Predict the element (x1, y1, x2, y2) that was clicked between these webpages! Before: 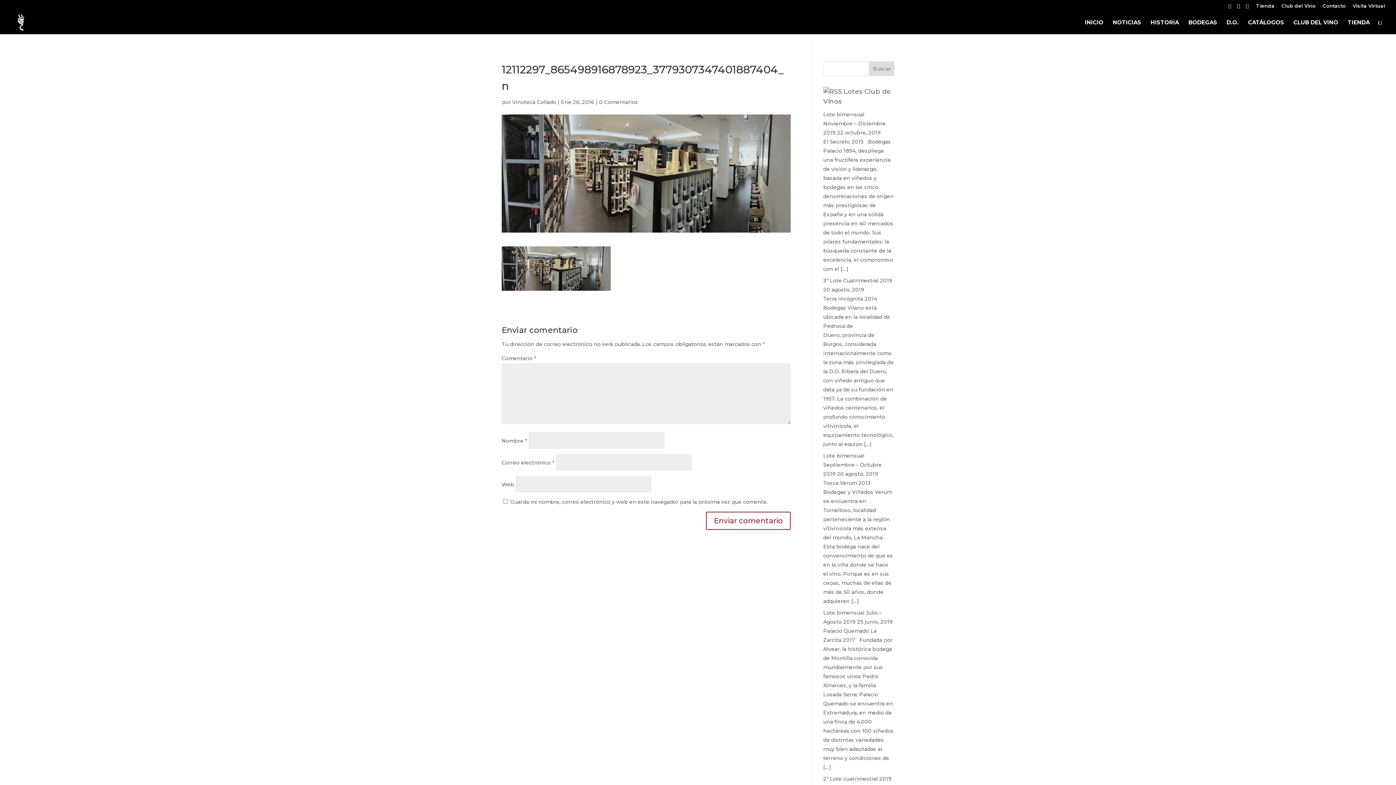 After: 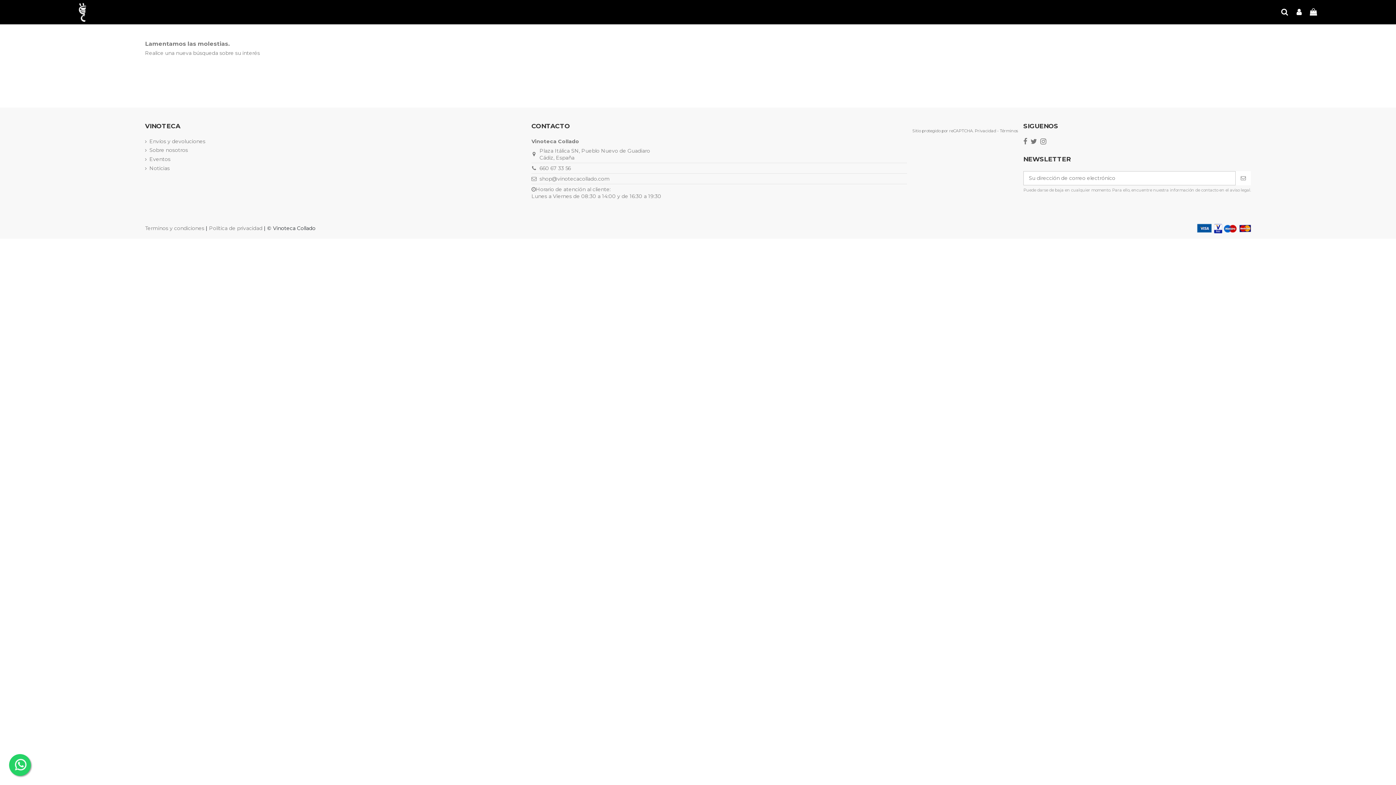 Action: bbox: (823, 277, 892, 284) label: 3º Lote Cuatrimestral 2019